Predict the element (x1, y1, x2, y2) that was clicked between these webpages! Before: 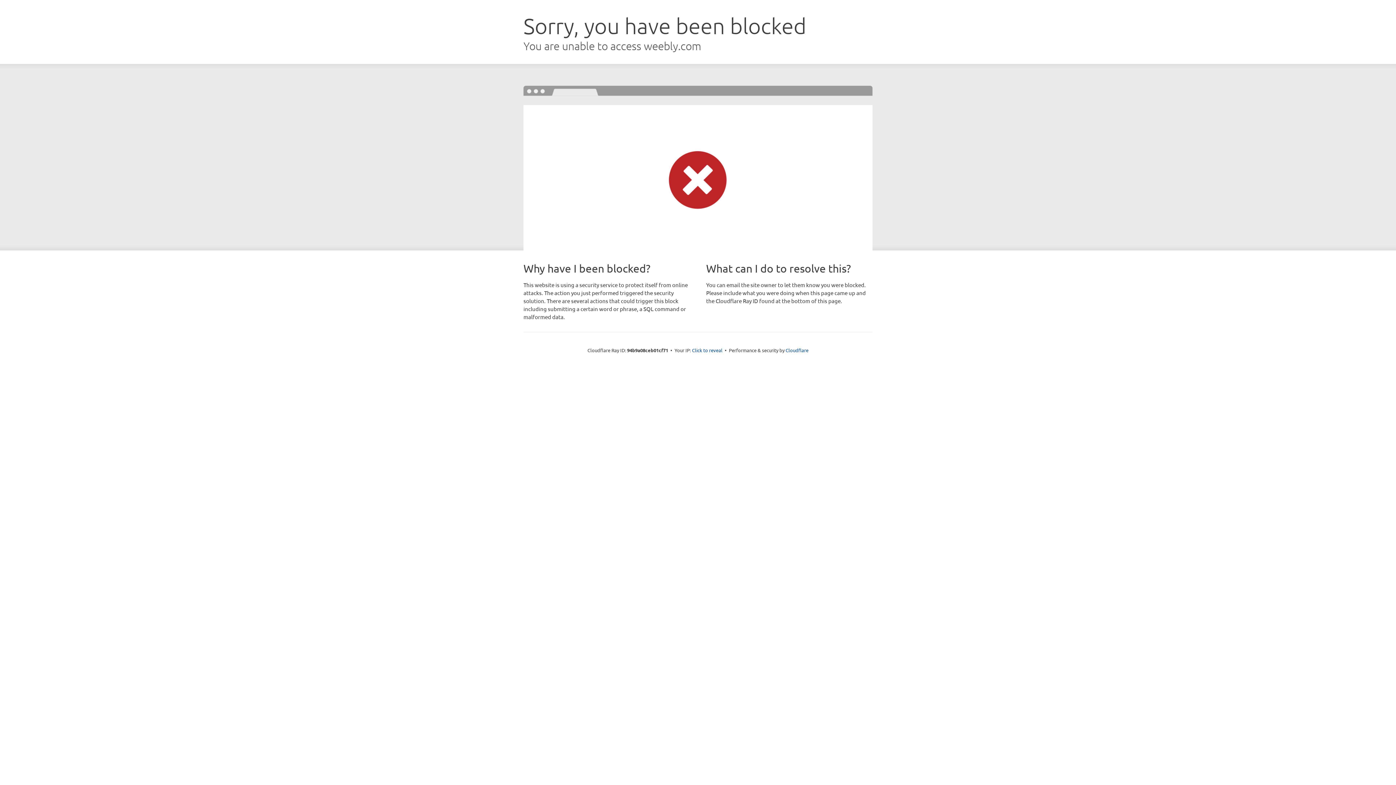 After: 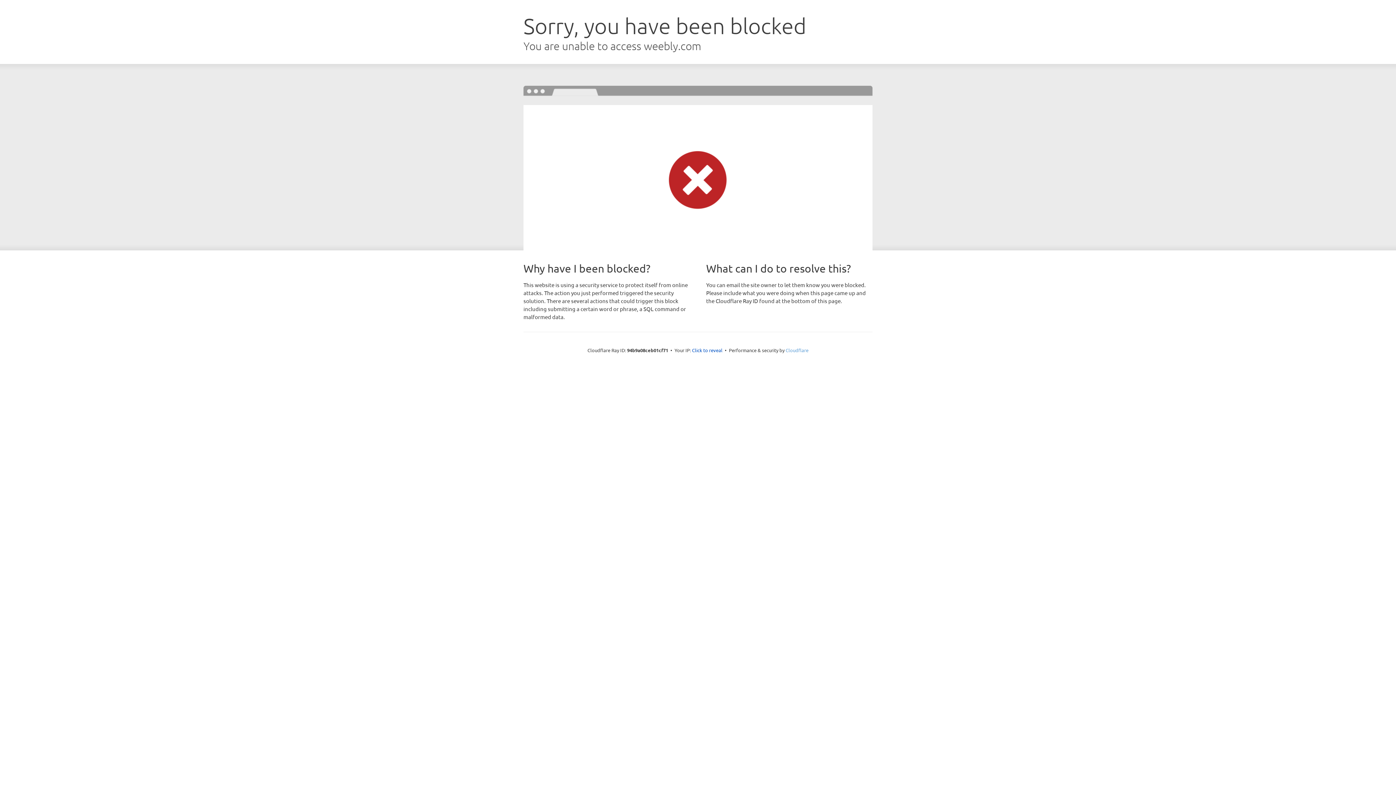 Action: label: Cloudflare bbox: (785, 347, 808, 353)